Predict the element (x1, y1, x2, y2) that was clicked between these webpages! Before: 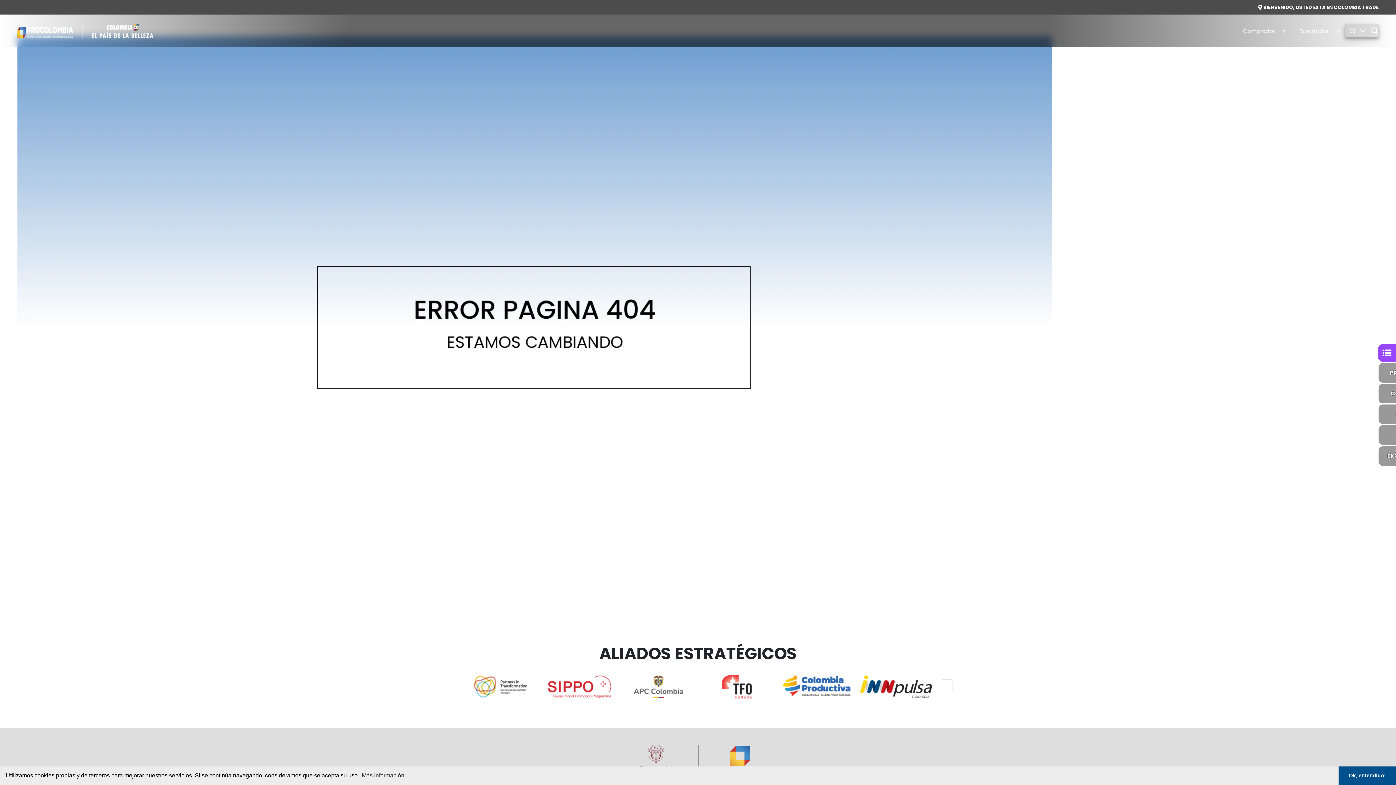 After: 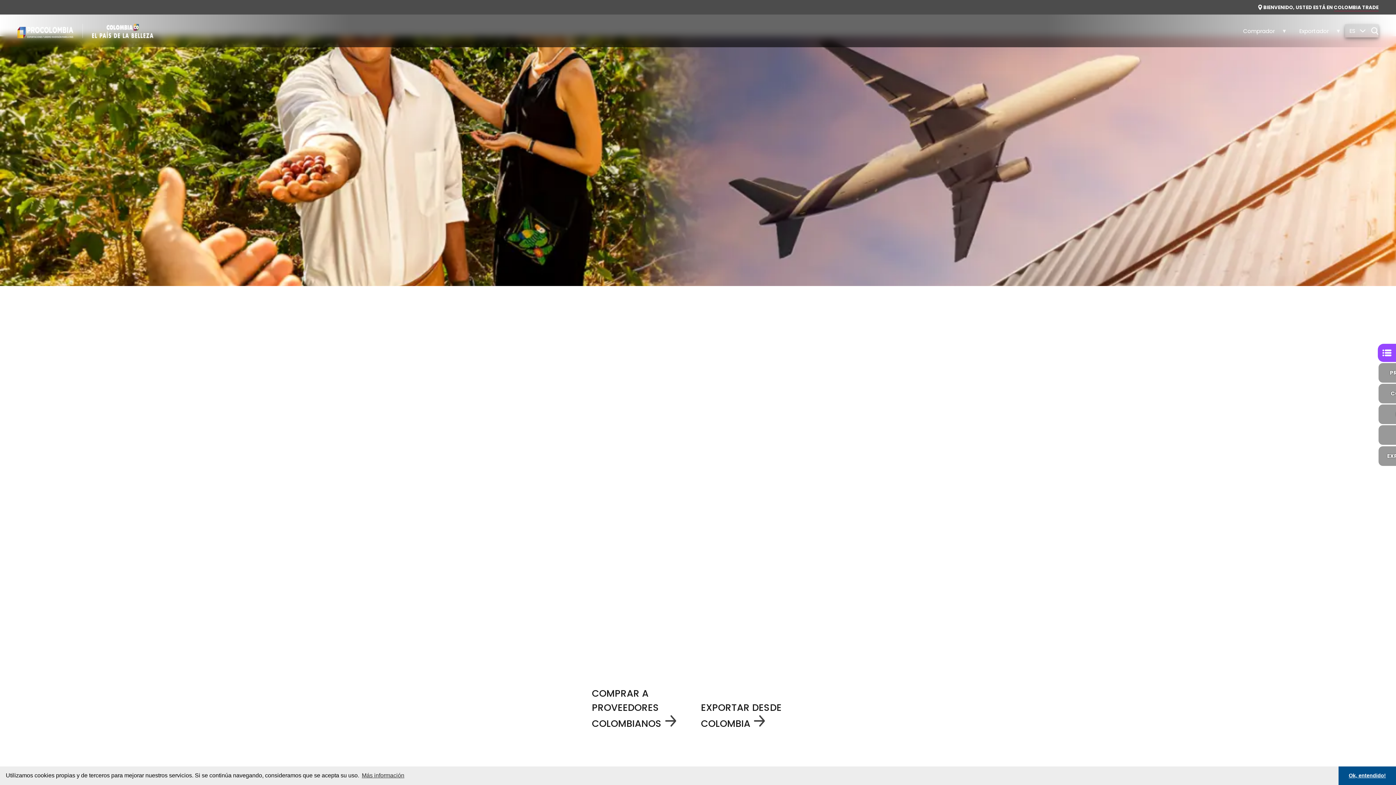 Action: bbox: (17, 23, 153, 38)